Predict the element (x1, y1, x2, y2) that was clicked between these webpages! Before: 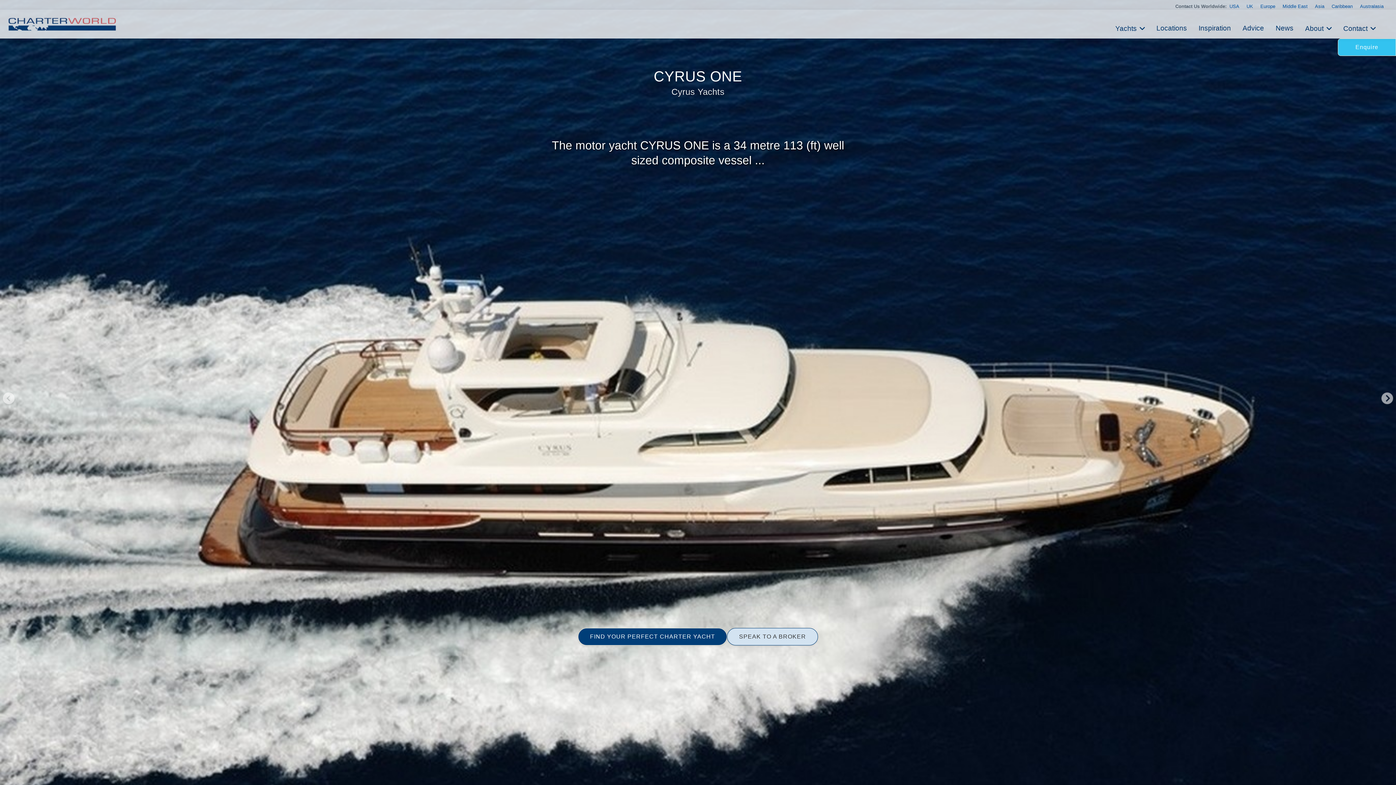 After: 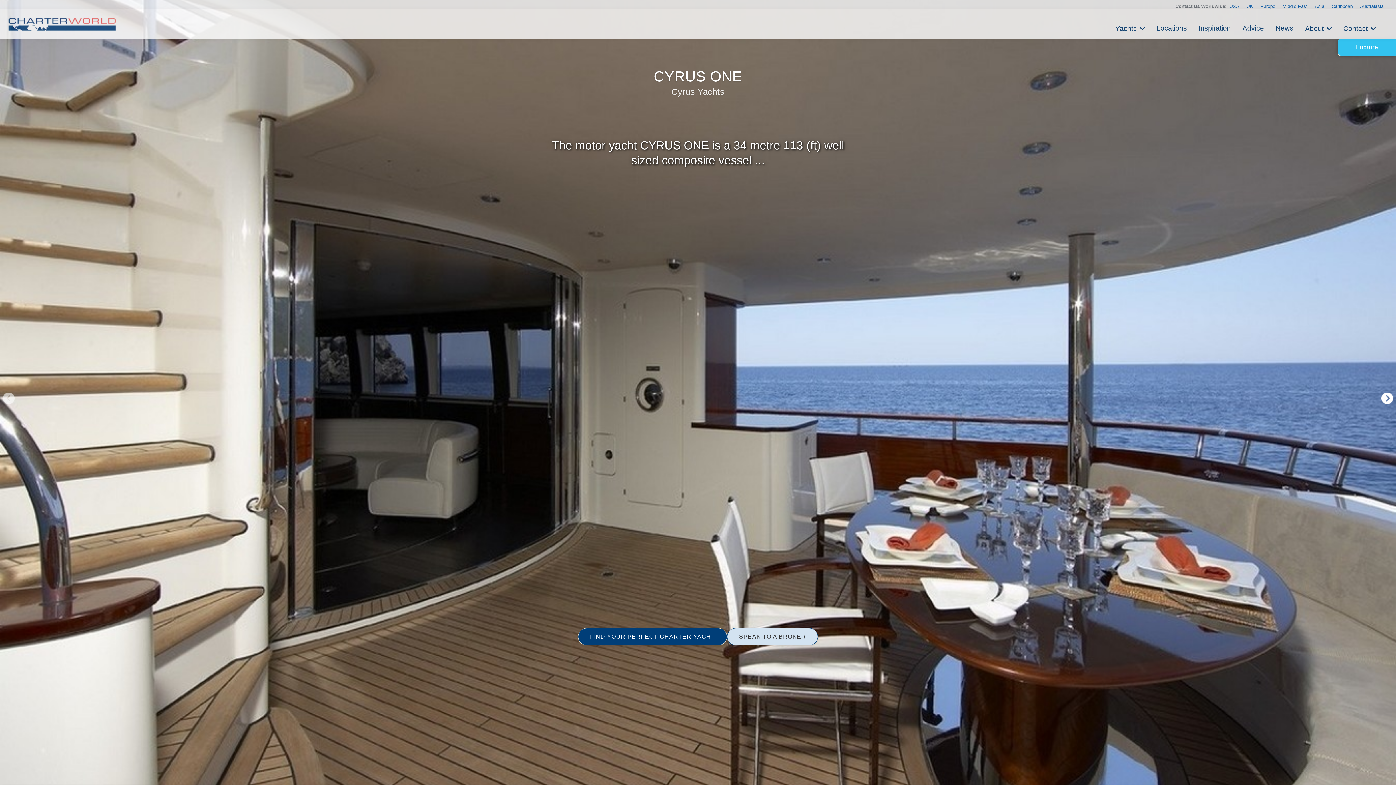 Action: bbox: (1381, 392, 1393, 404) label: Next